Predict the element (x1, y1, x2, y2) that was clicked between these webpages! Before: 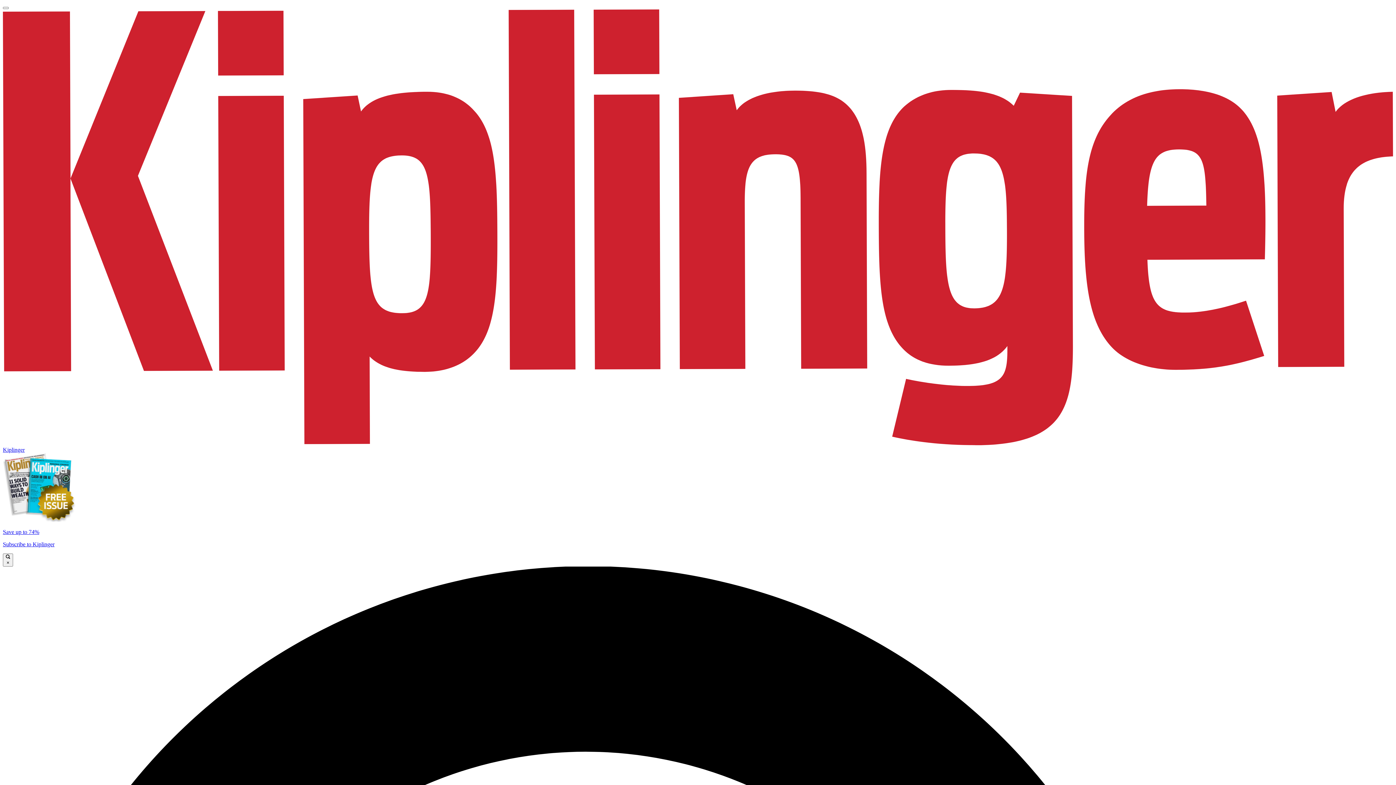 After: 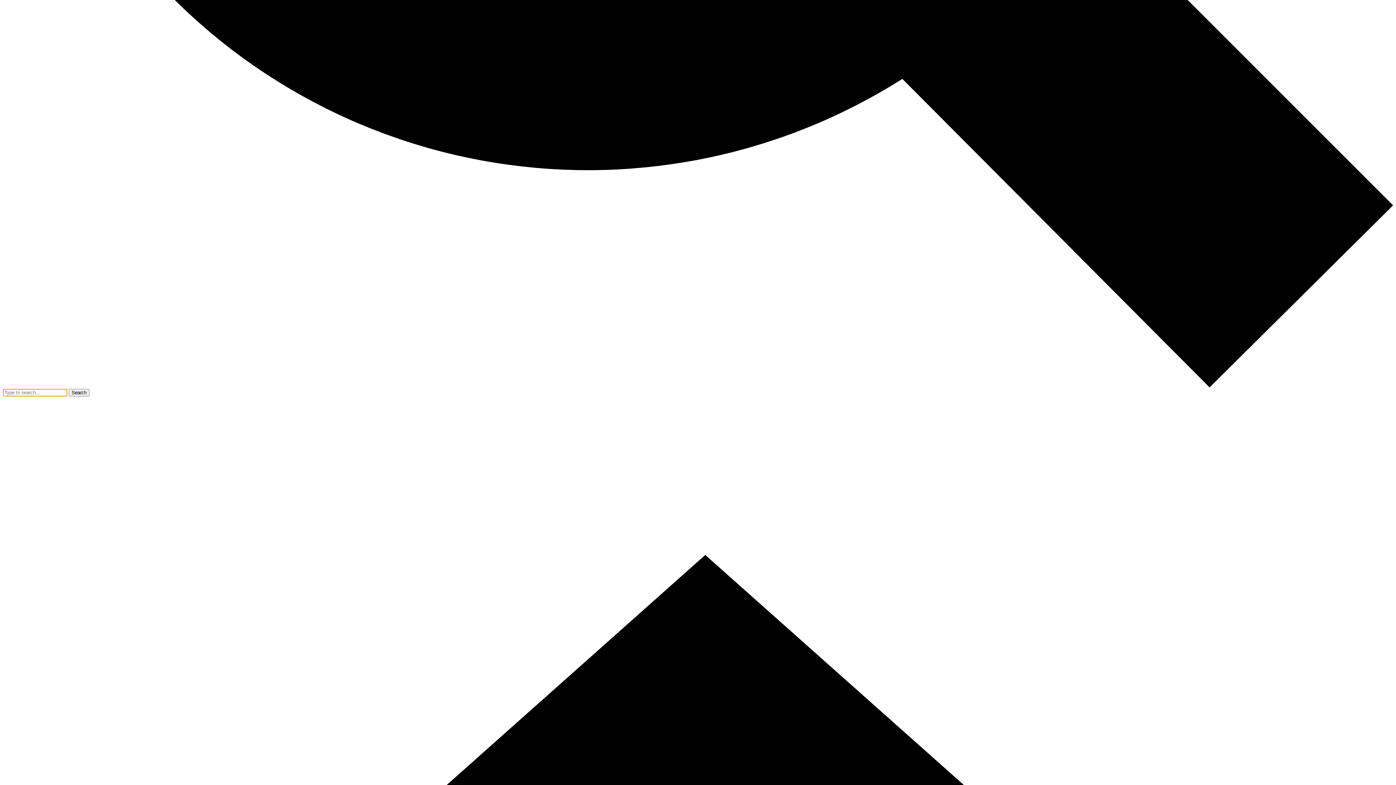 Action: bbox: (2, 6, 8, 9)